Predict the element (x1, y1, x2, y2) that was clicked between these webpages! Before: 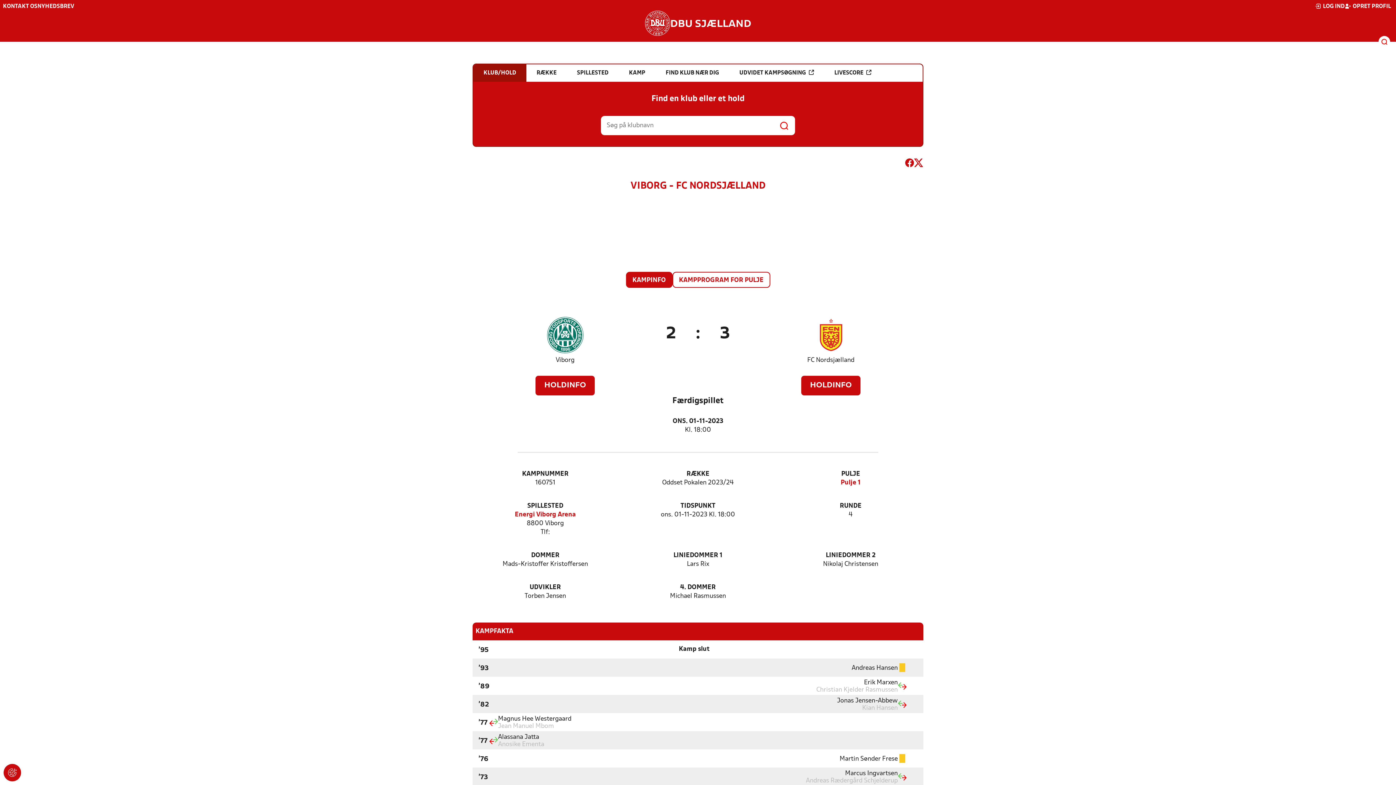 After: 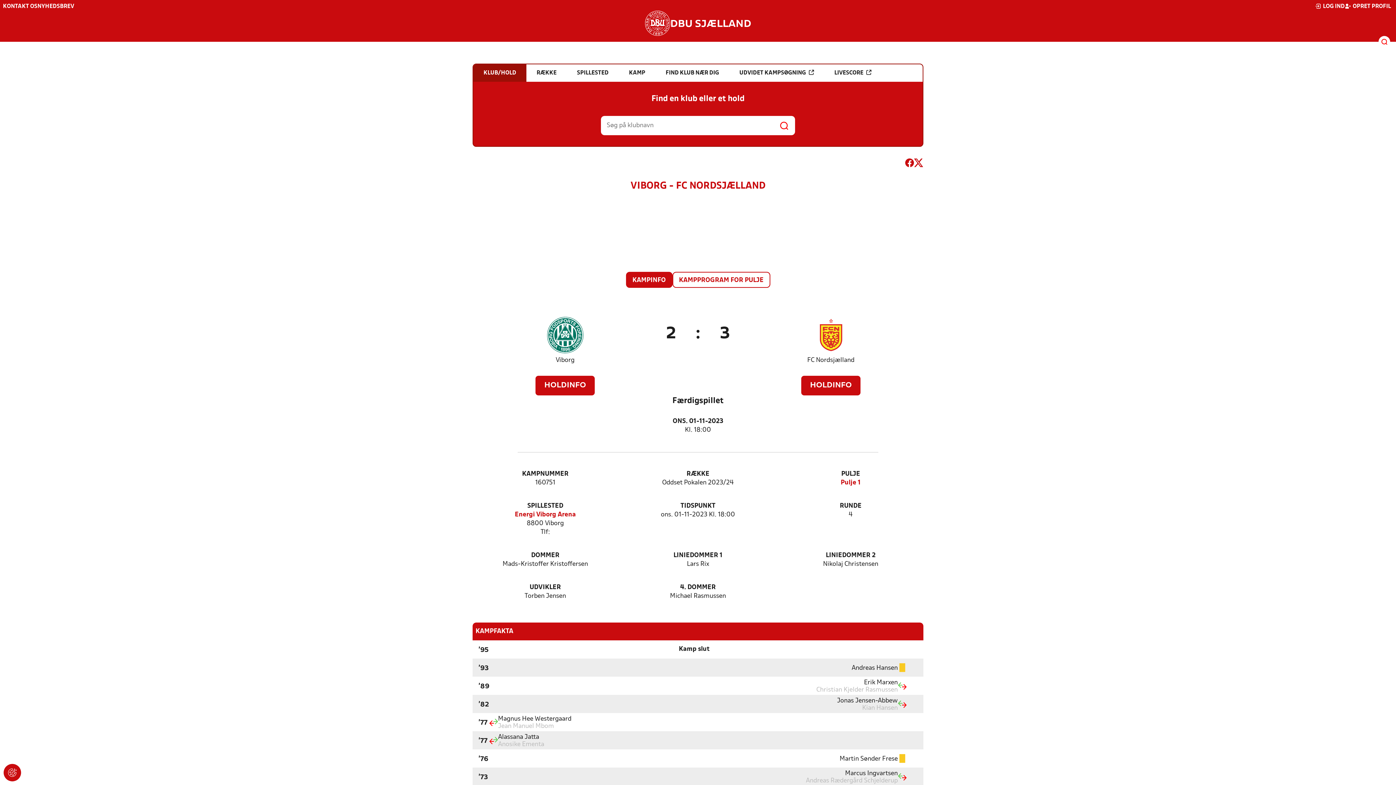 Action: bbox: (905, 158, 914, 170)